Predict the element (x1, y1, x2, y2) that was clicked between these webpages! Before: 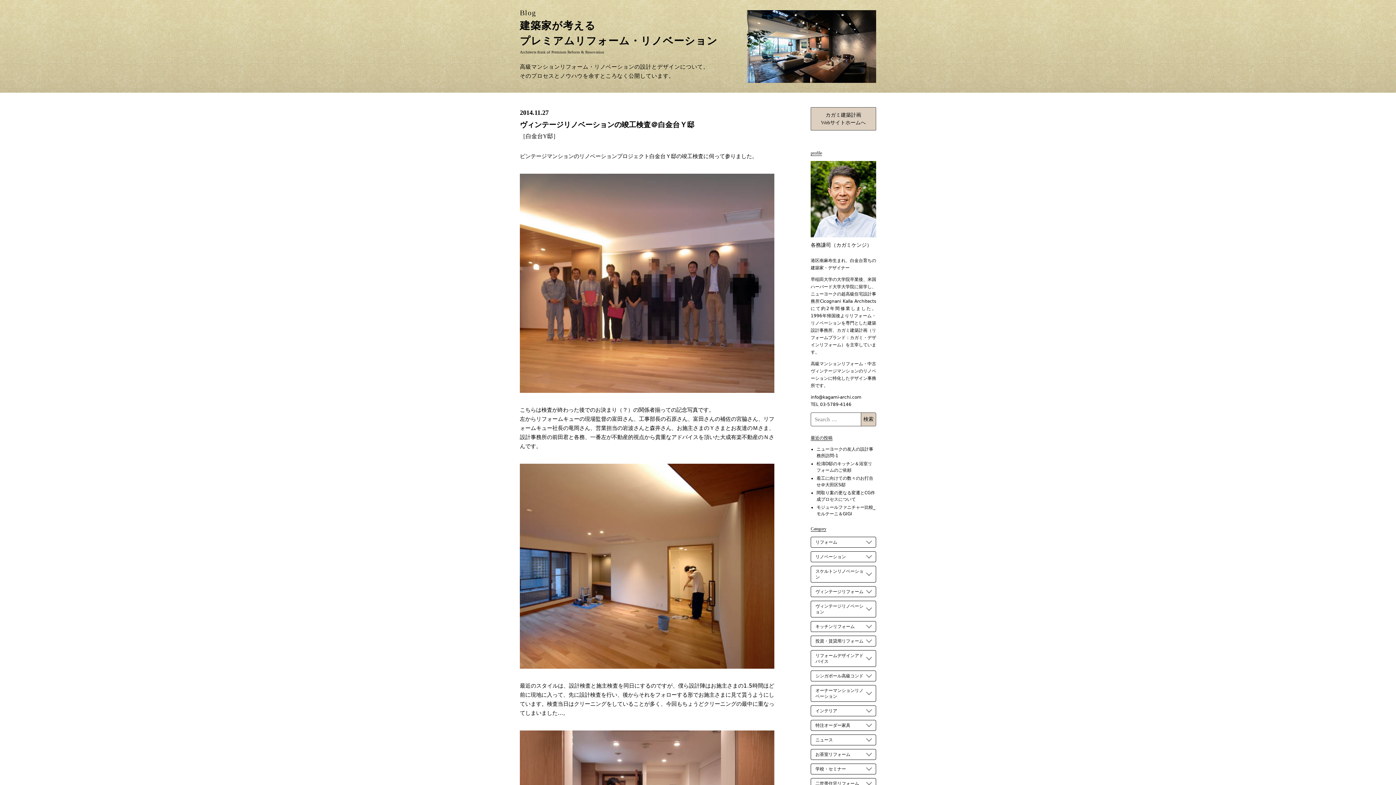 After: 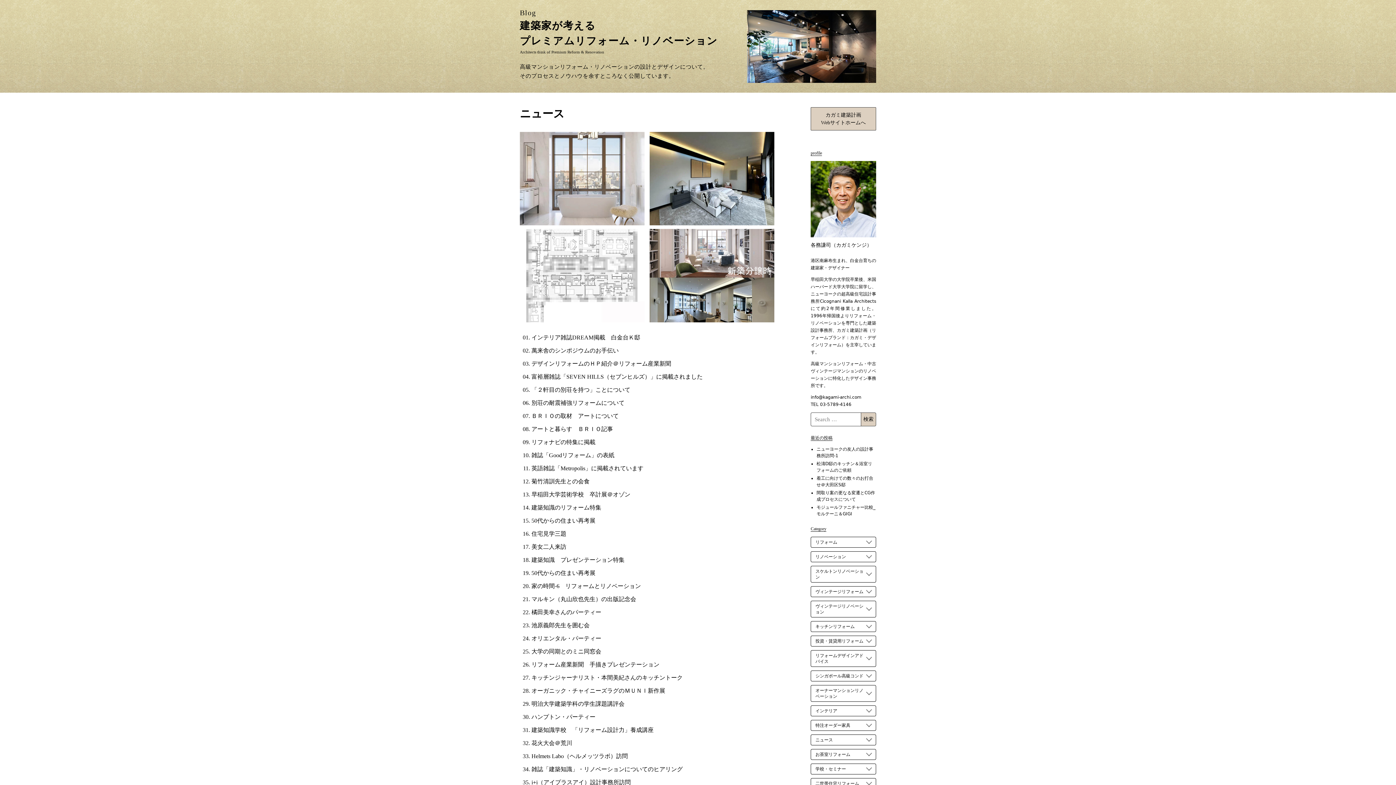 Action: bbox: (810, 734, 876, 745) label: ニュース